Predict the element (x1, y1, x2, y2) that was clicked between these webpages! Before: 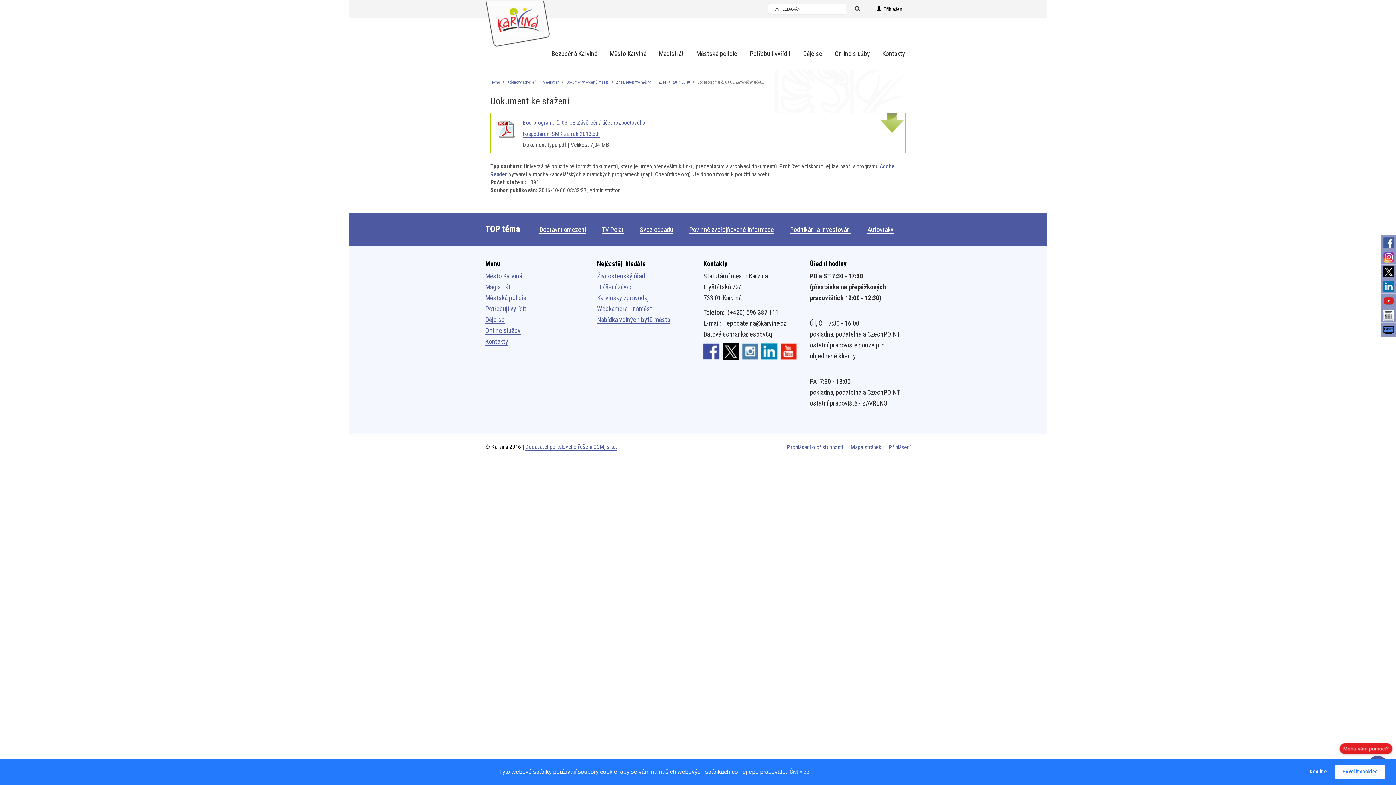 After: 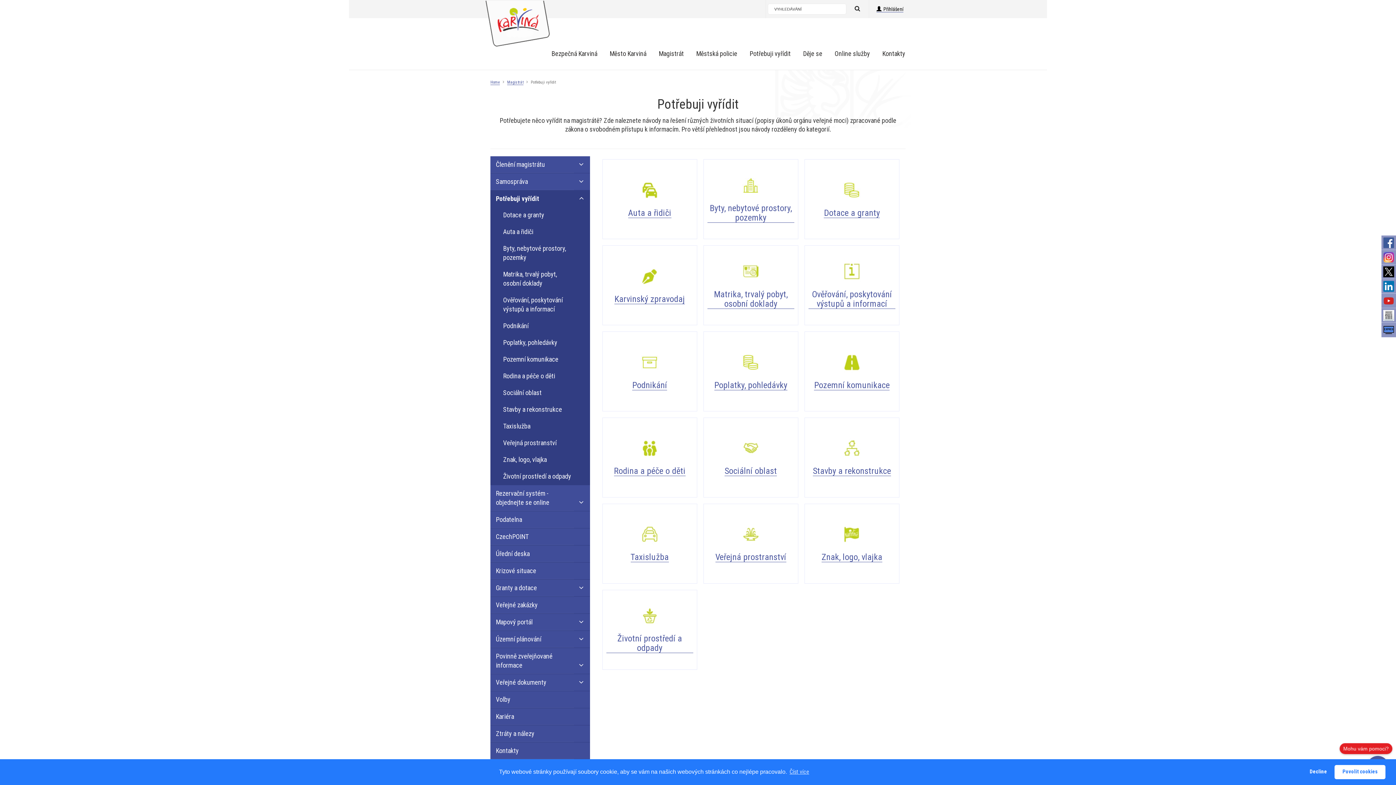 Action: label: Potřebuji vyřídit bbox: (744, 45, 796, 61)